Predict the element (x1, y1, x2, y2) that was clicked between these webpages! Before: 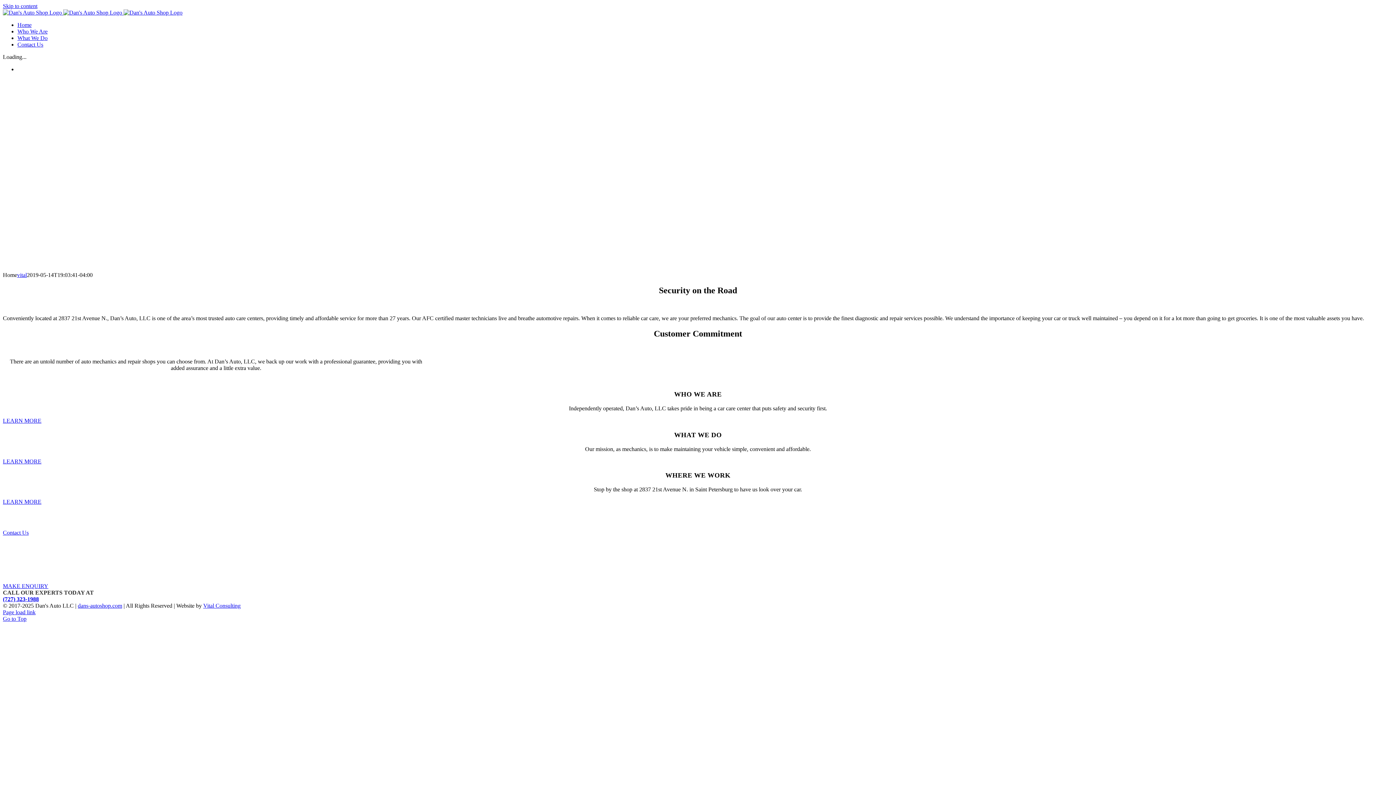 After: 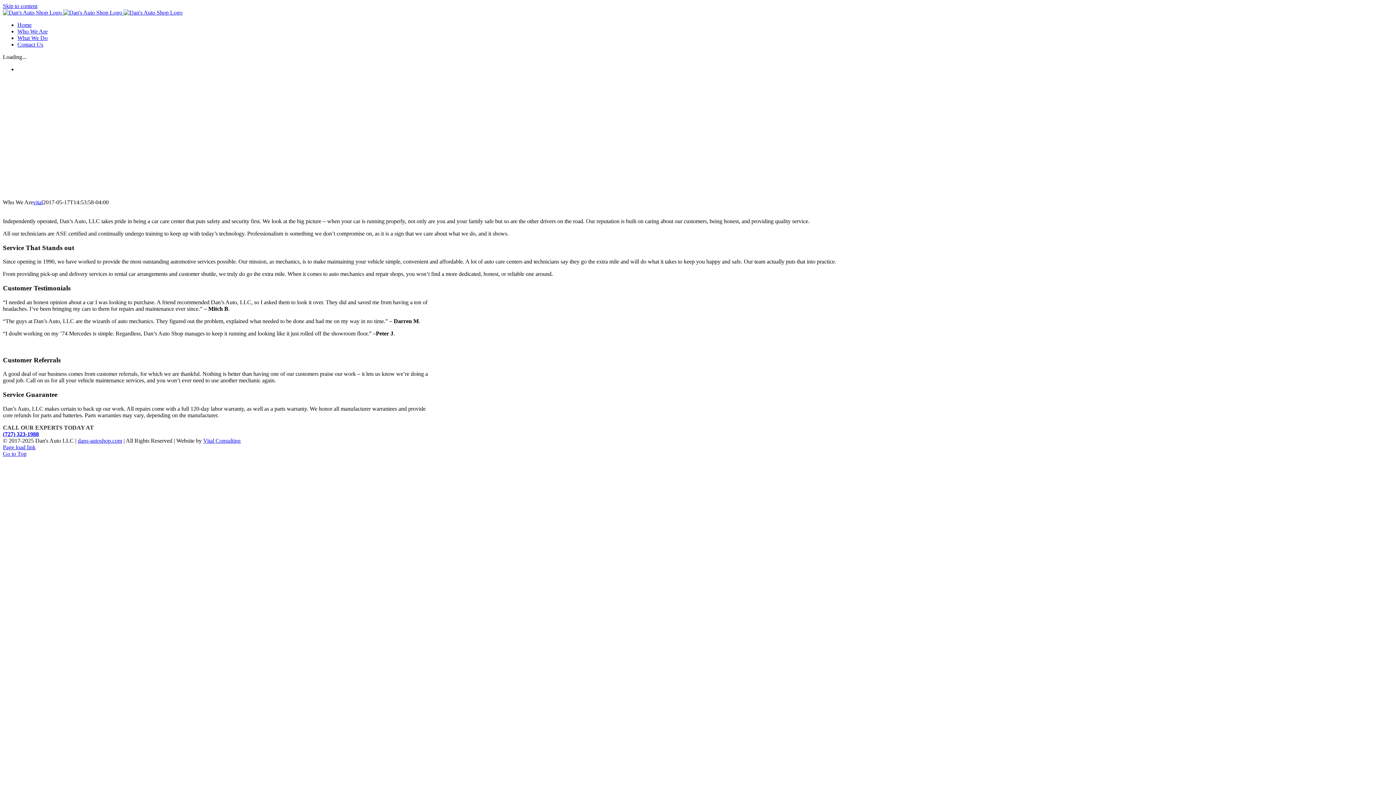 Action: bbox: (17, 28, 47, 34) label: Who We Are